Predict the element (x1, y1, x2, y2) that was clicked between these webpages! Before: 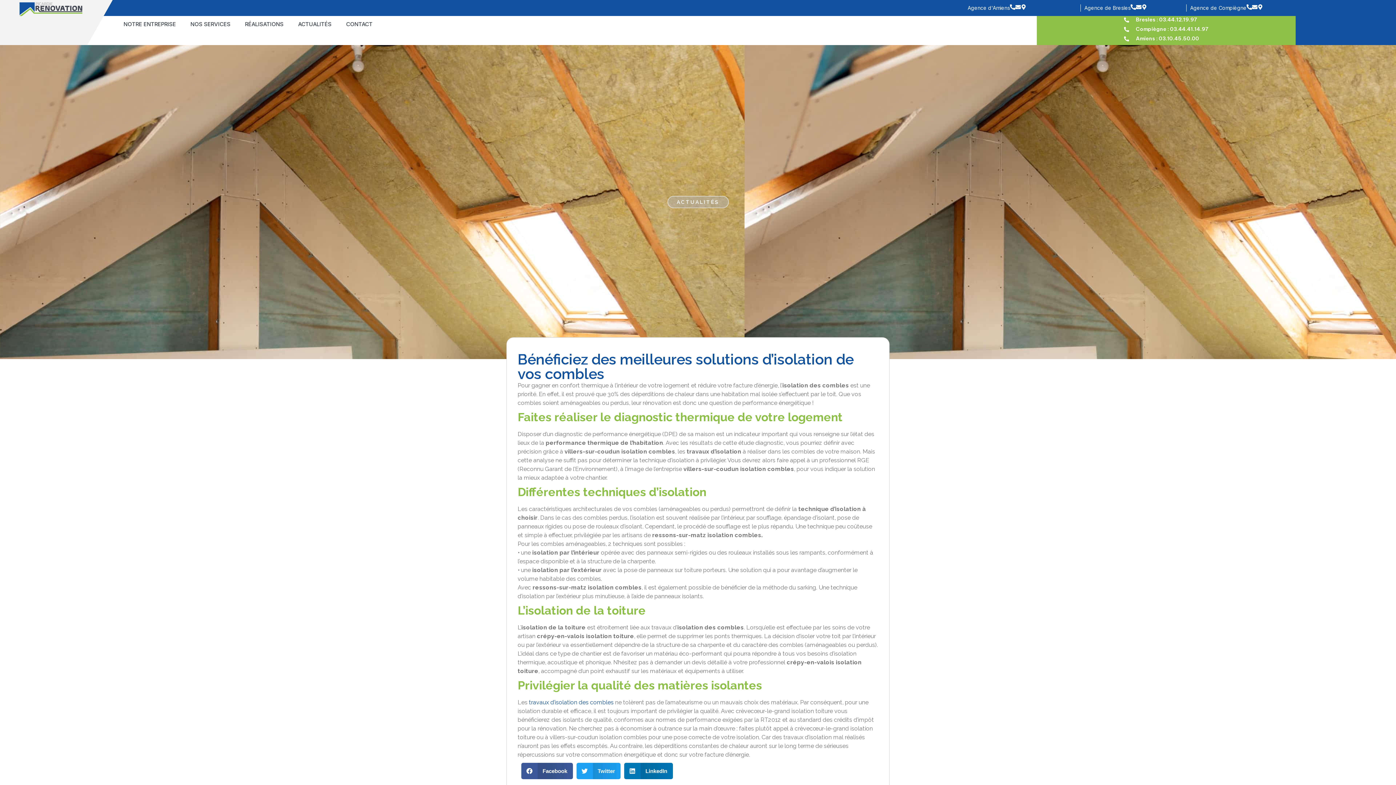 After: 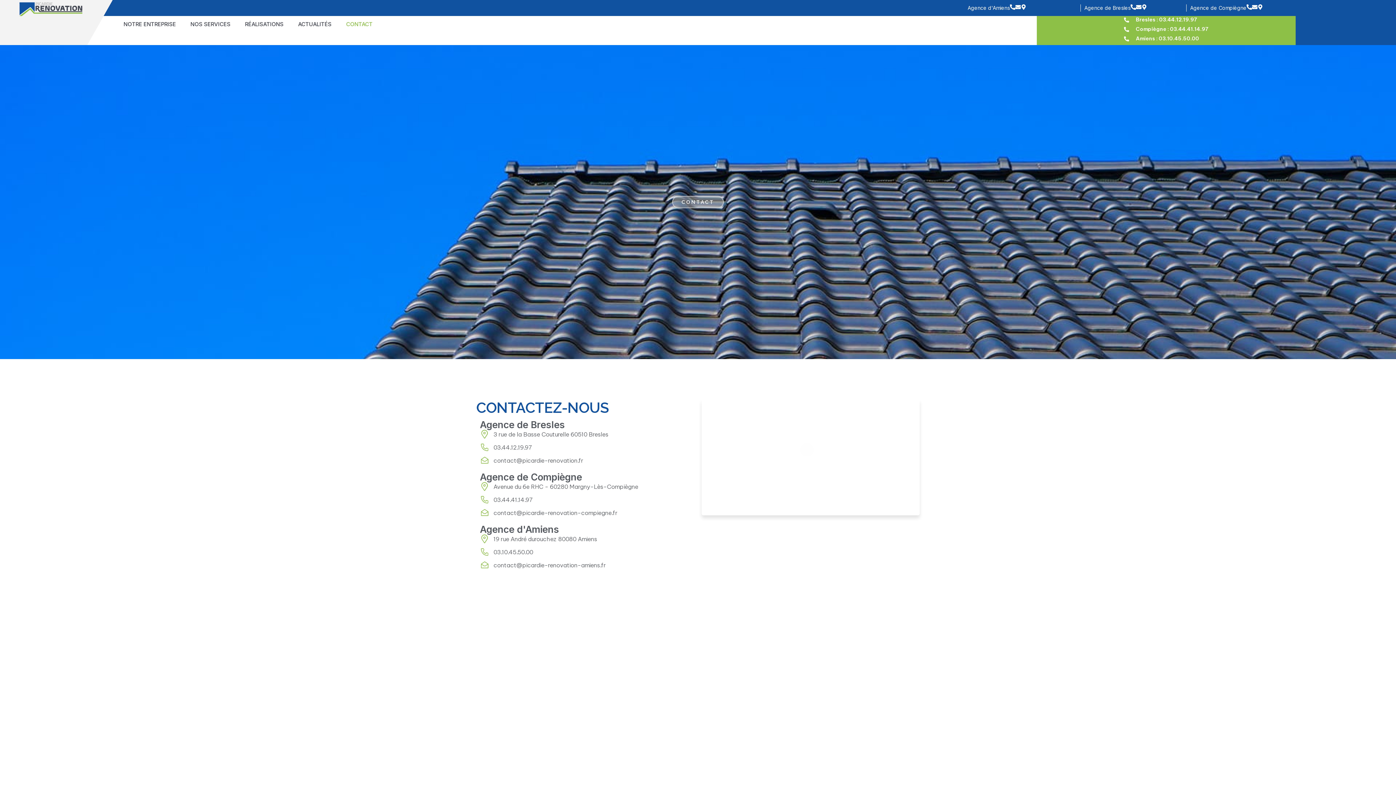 Action: bbox: (338, 16, 380, 32) label: CONTACT